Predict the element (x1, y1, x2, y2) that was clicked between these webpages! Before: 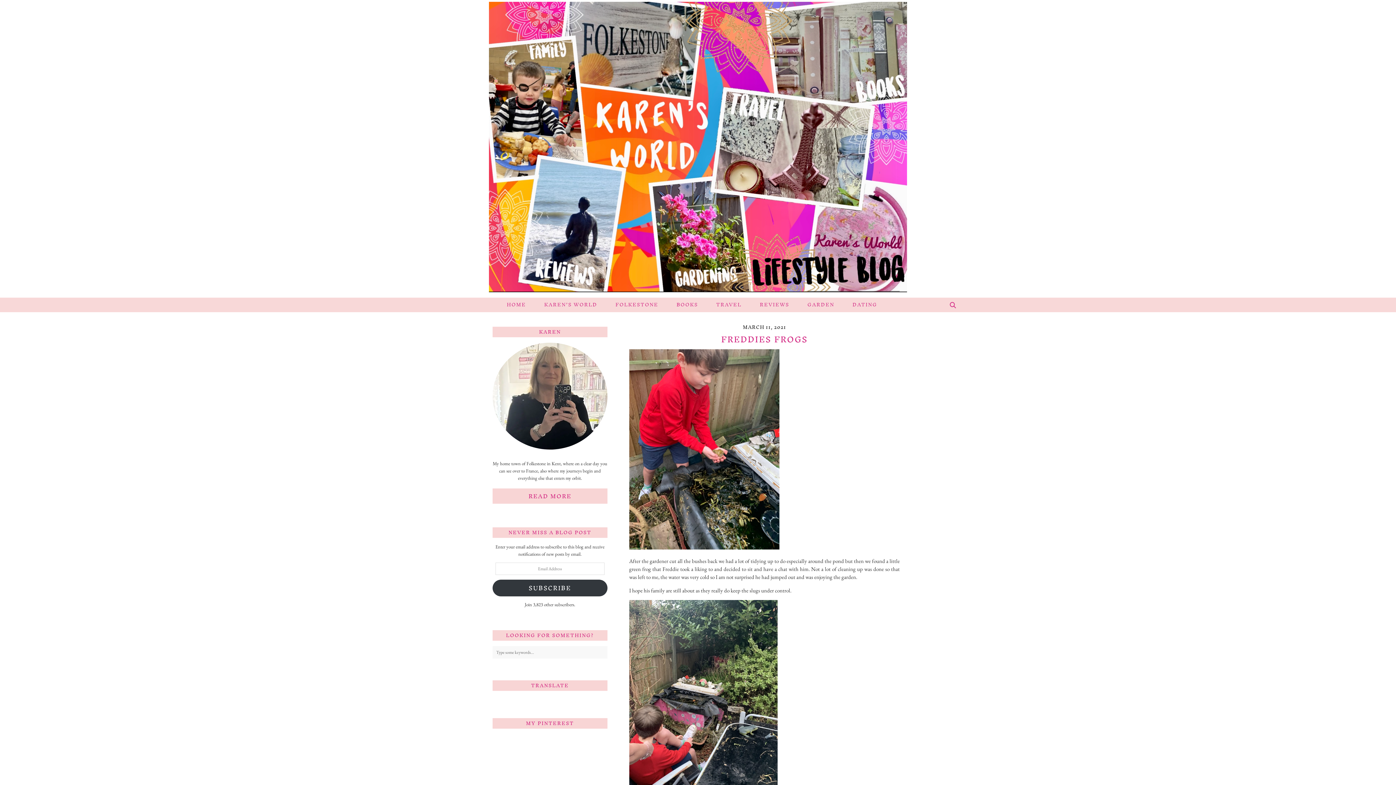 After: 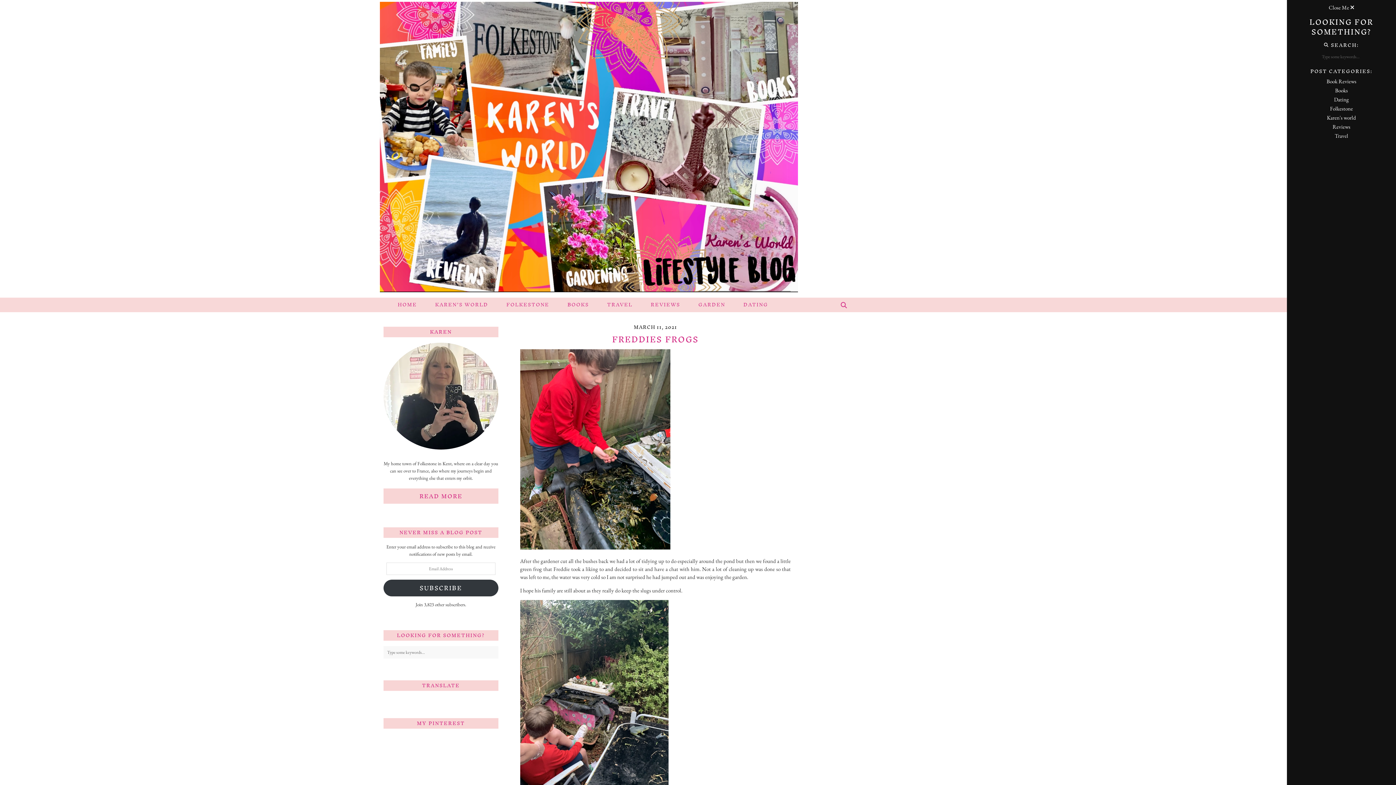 Action: label: Search bbox: (950, 297, 957, 312)